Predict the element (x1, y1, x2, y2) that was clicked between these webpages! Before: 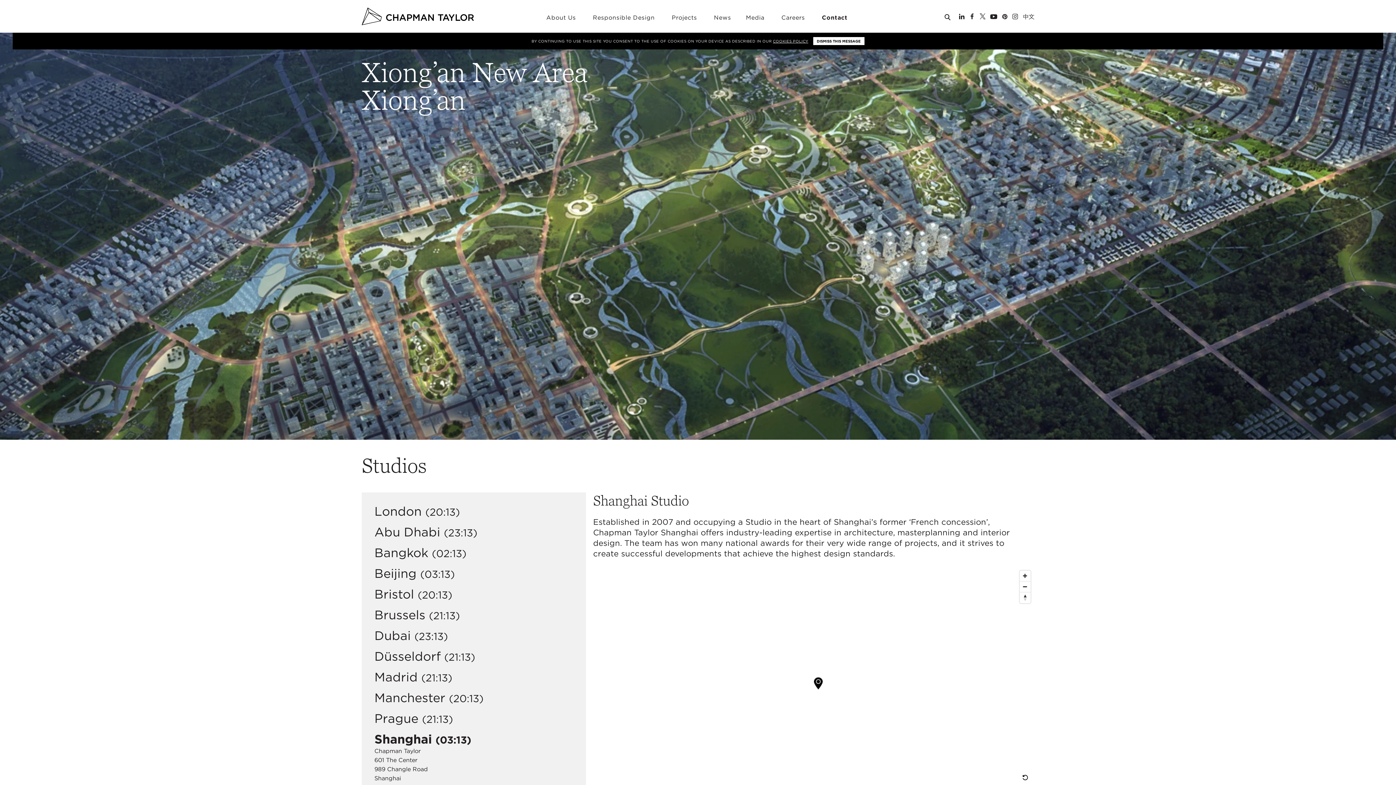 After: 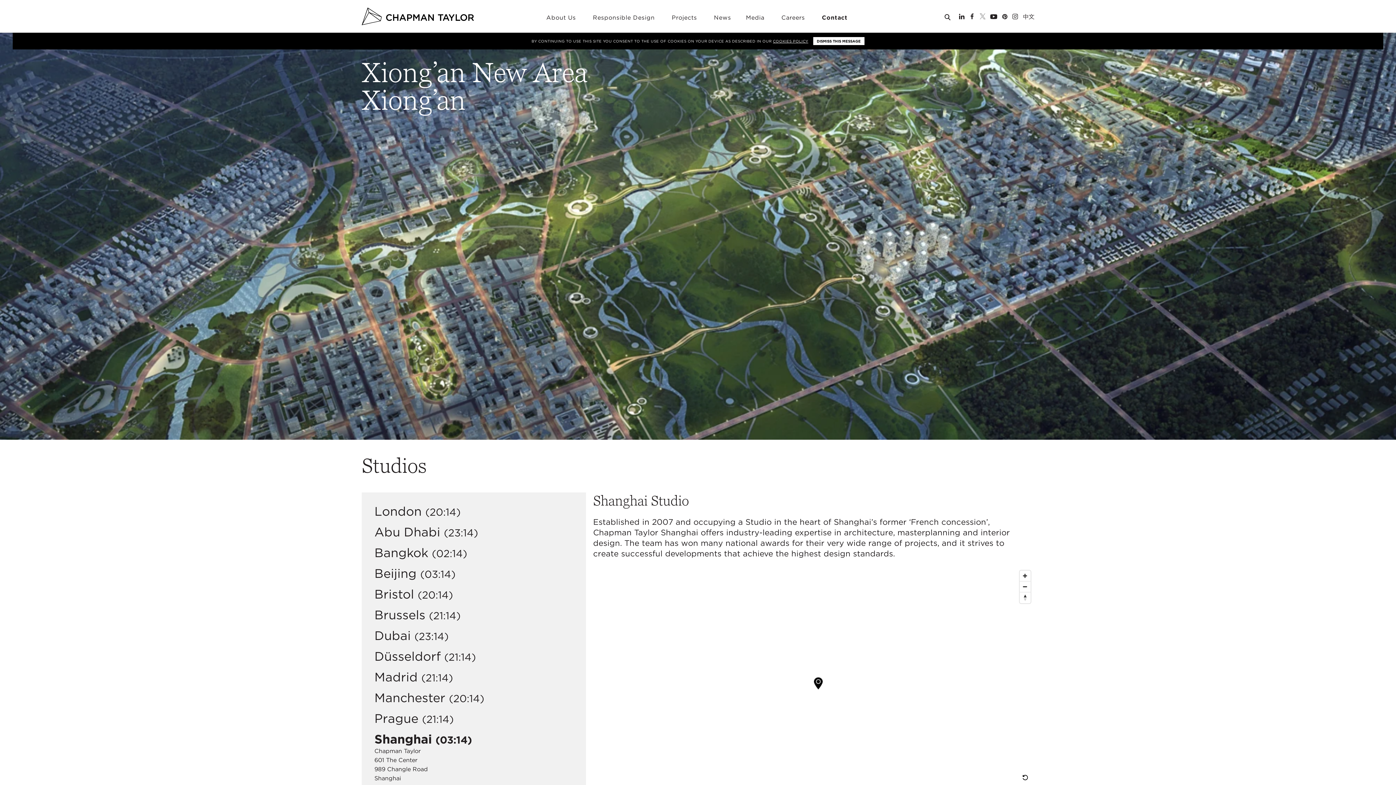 Action: bbox: (980, 13, 985, 20)